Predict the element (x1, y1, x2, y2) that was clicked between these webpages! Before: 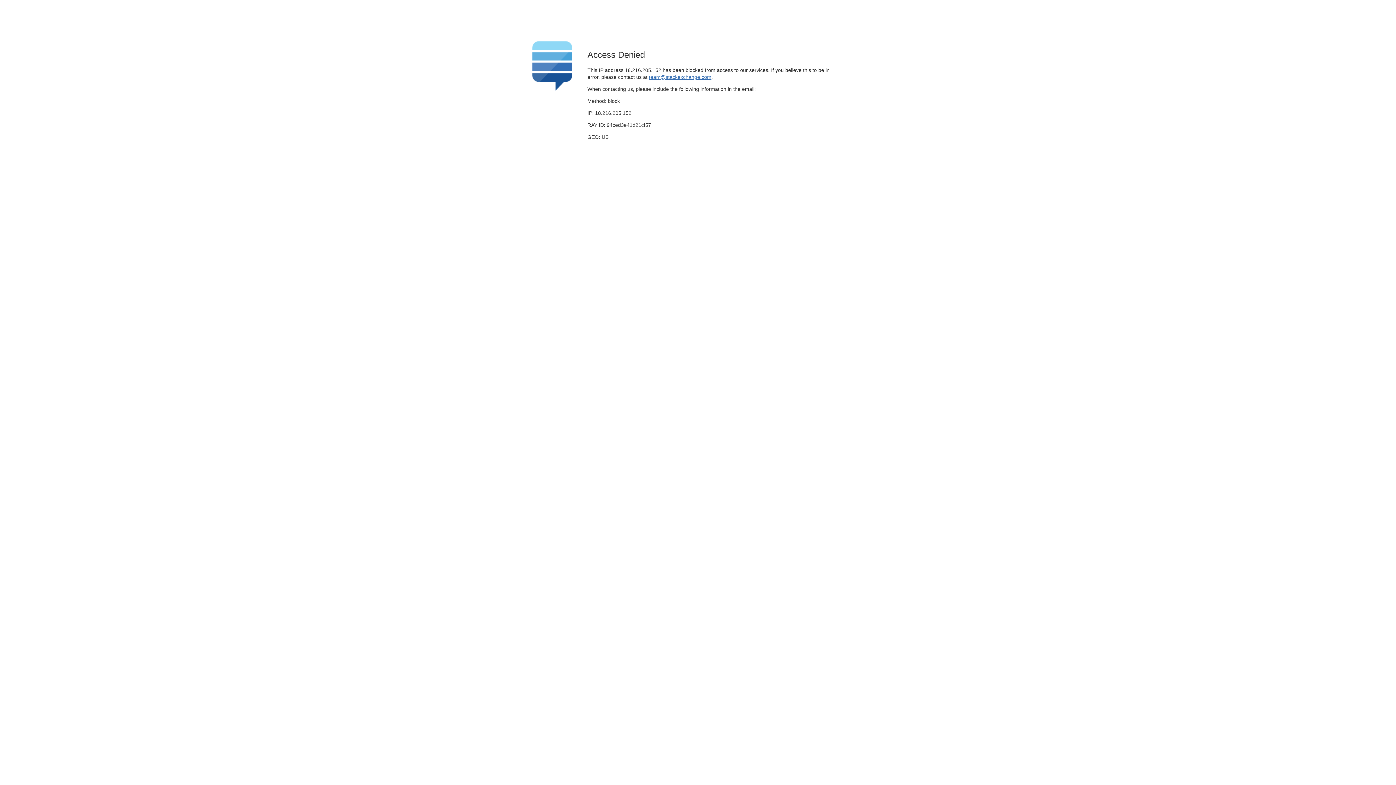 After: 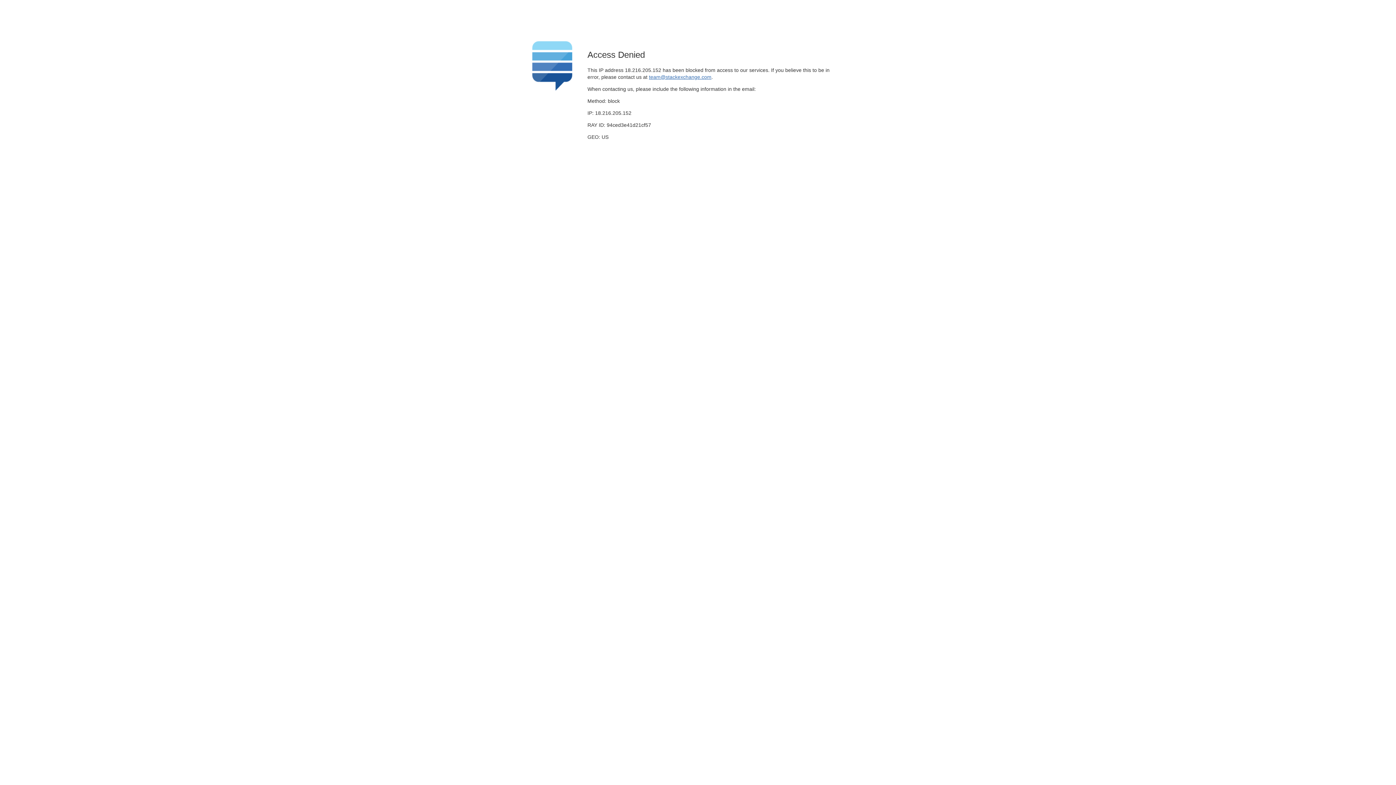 Action: bbox: (649, 74, 711, 79) label: team@stackexchange.com